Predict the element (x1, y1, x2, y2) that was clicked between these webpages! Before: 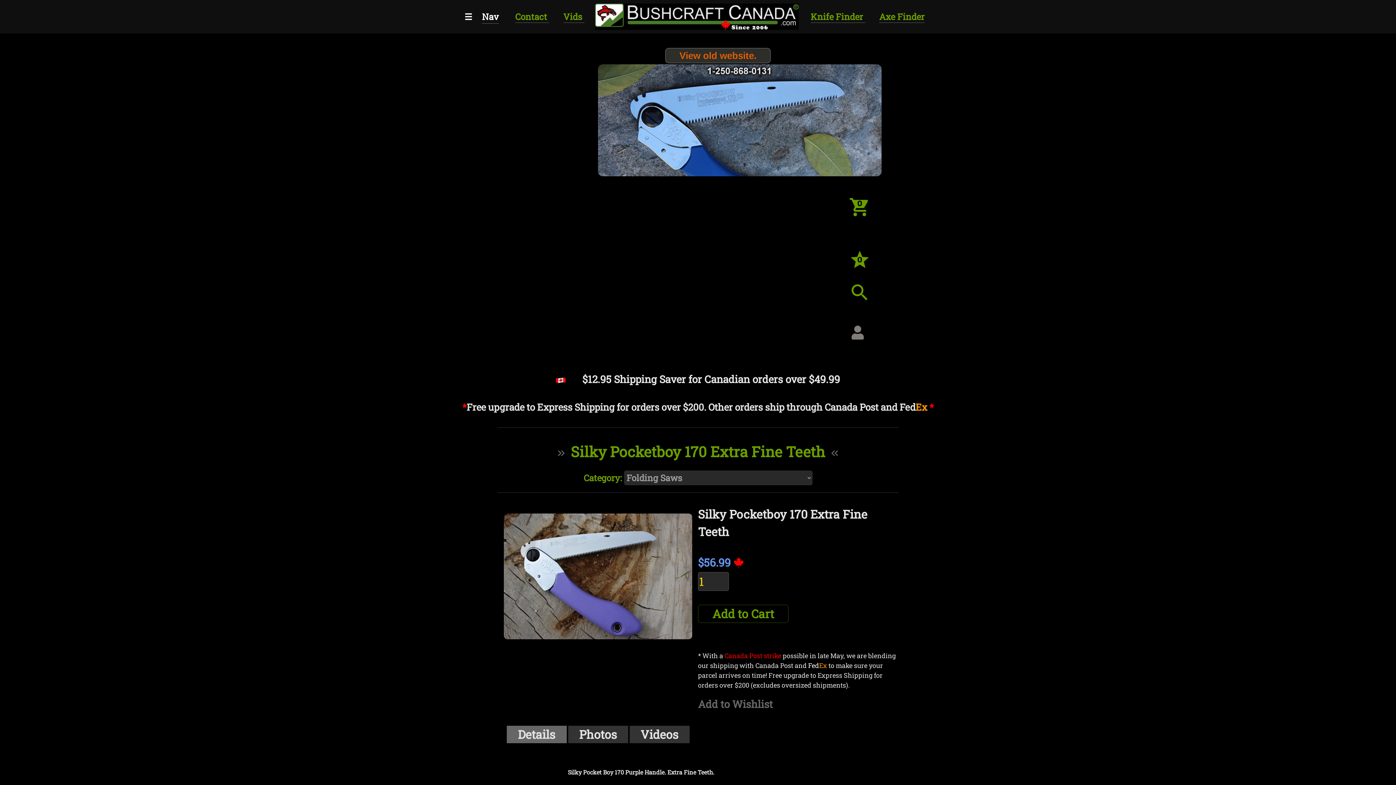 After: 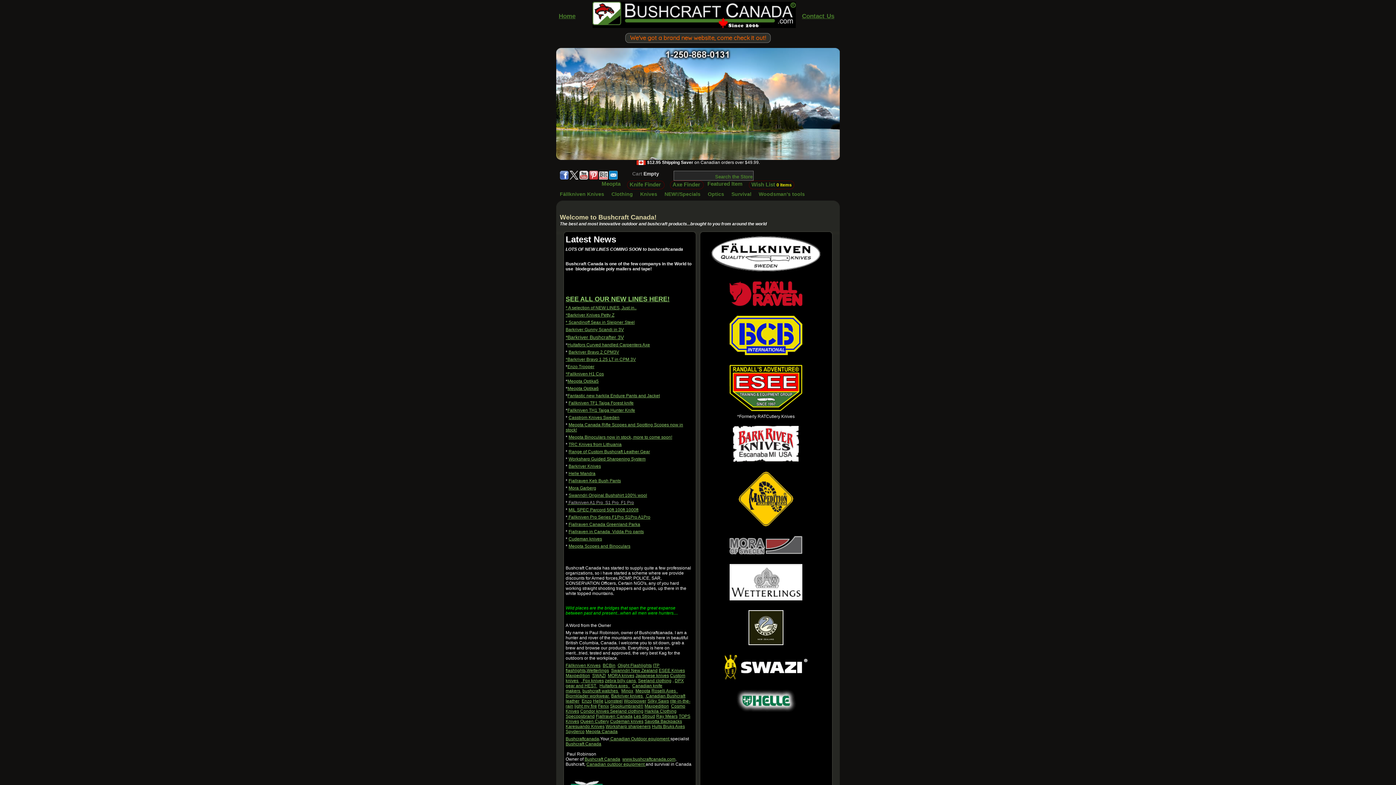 Action: bbox: (679, 50, 756, 61) label: View old website.